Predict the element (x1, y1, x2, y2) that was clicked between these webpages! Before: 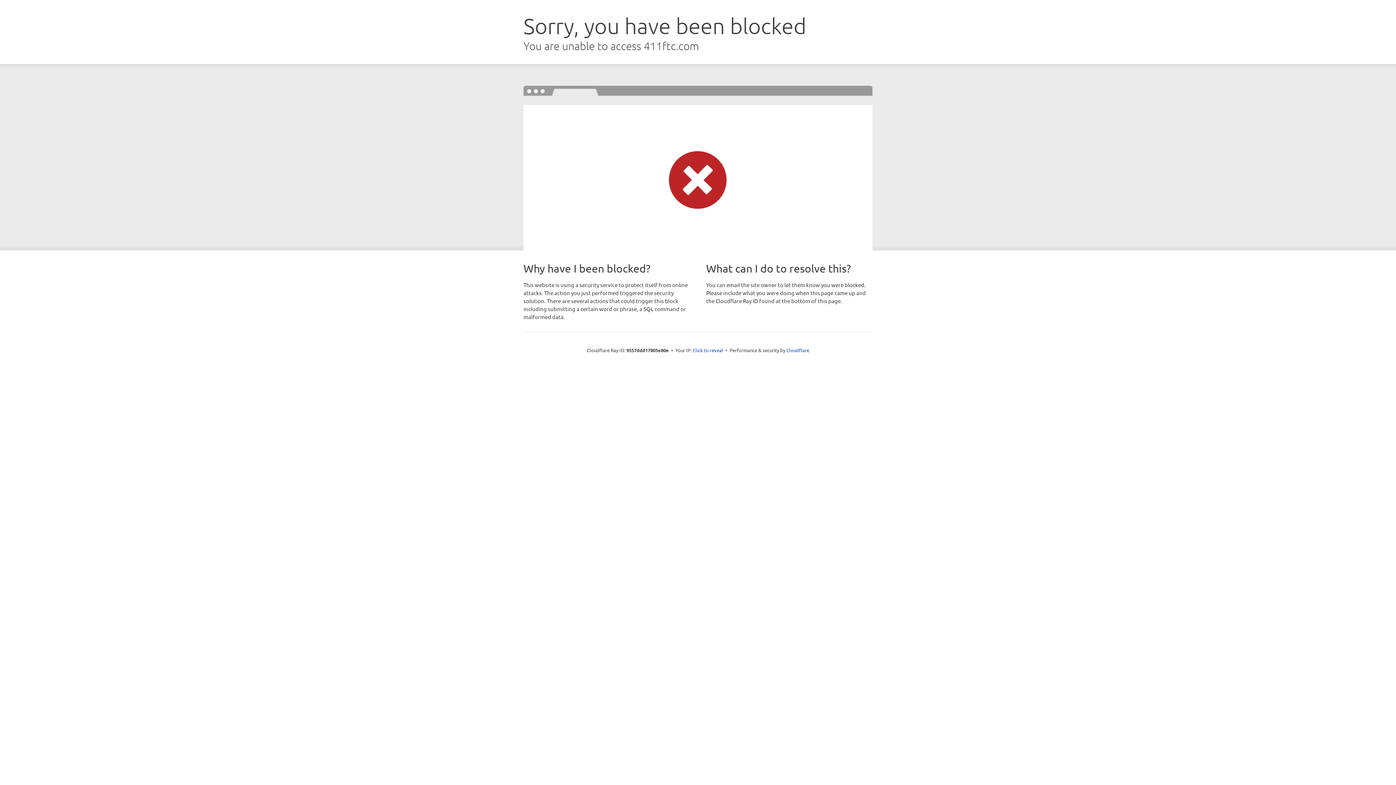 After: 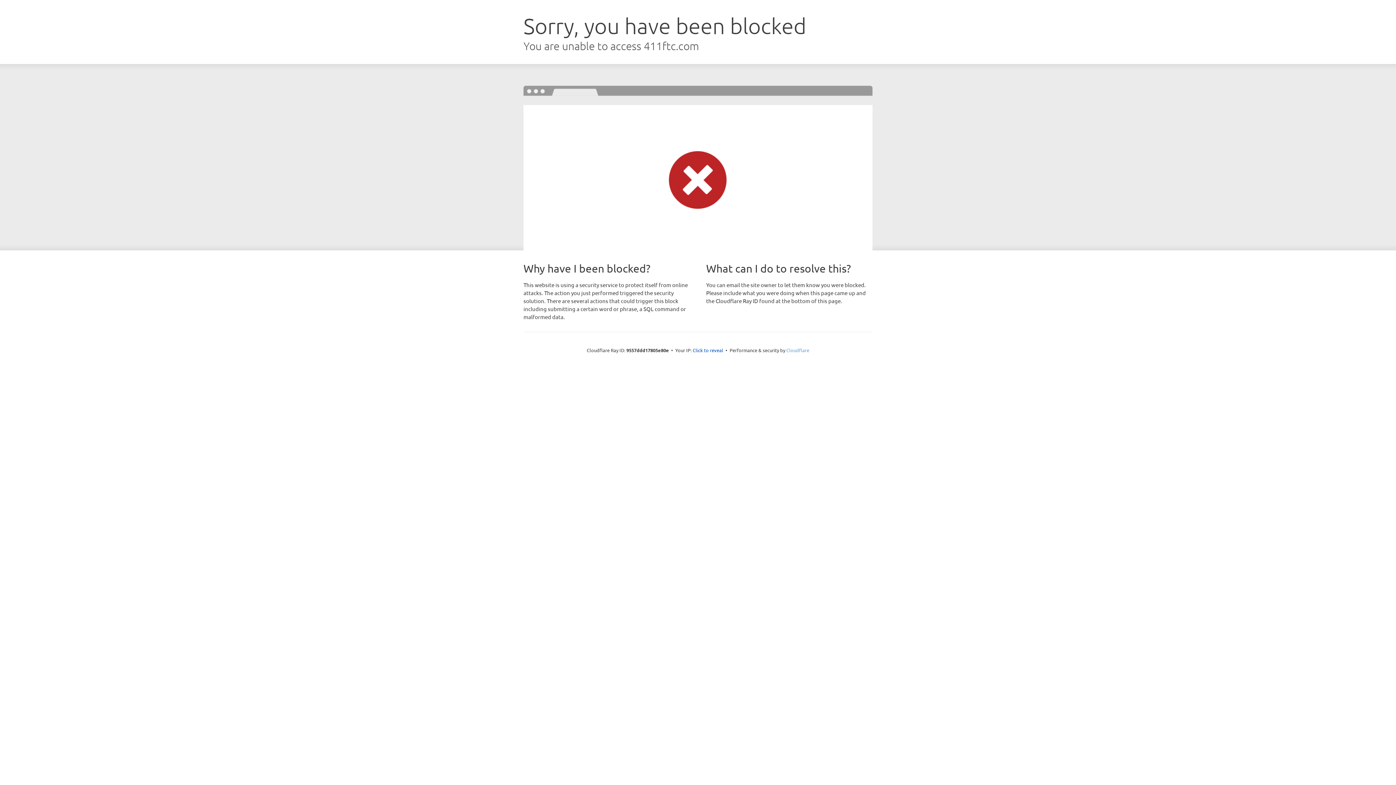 Action: label: Cloudflare bbox: (786, 347, 809, 353)